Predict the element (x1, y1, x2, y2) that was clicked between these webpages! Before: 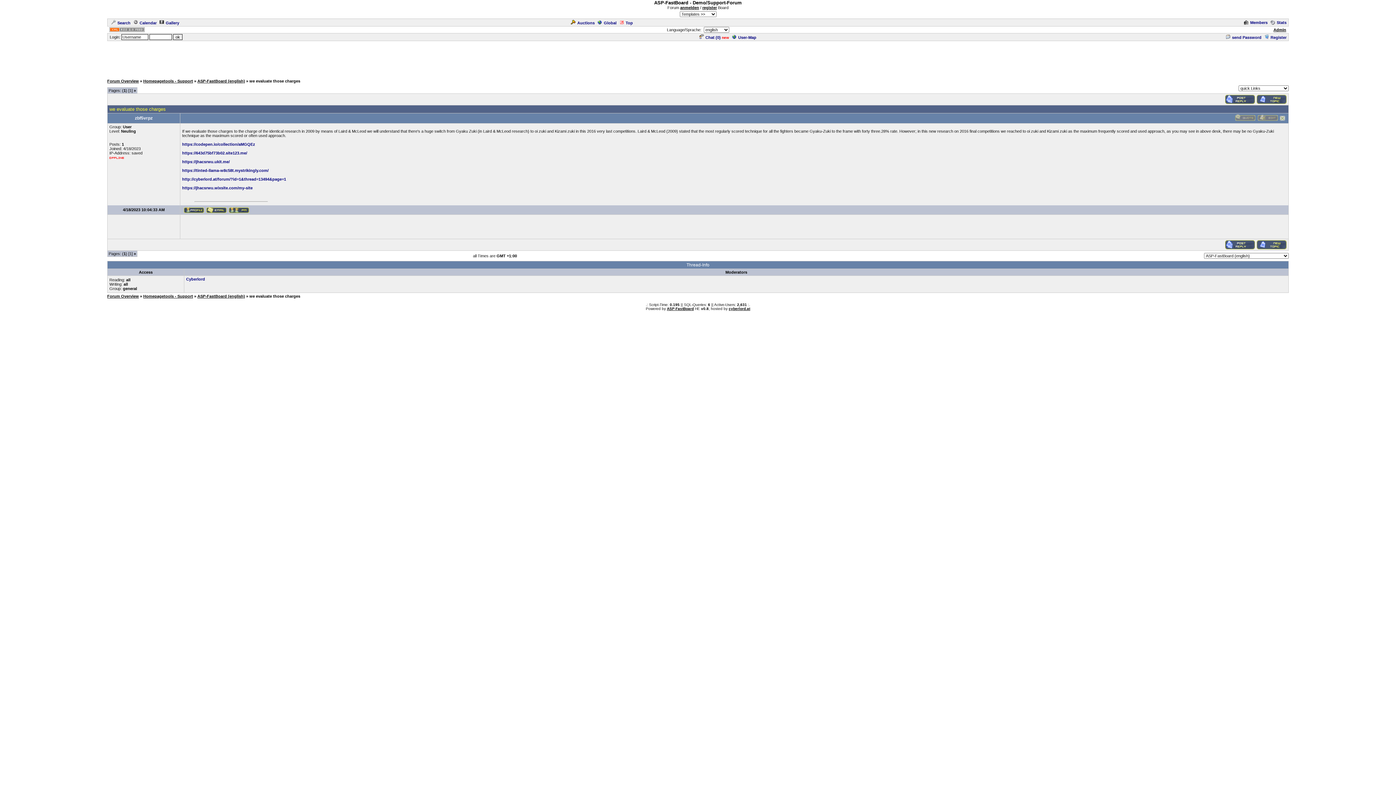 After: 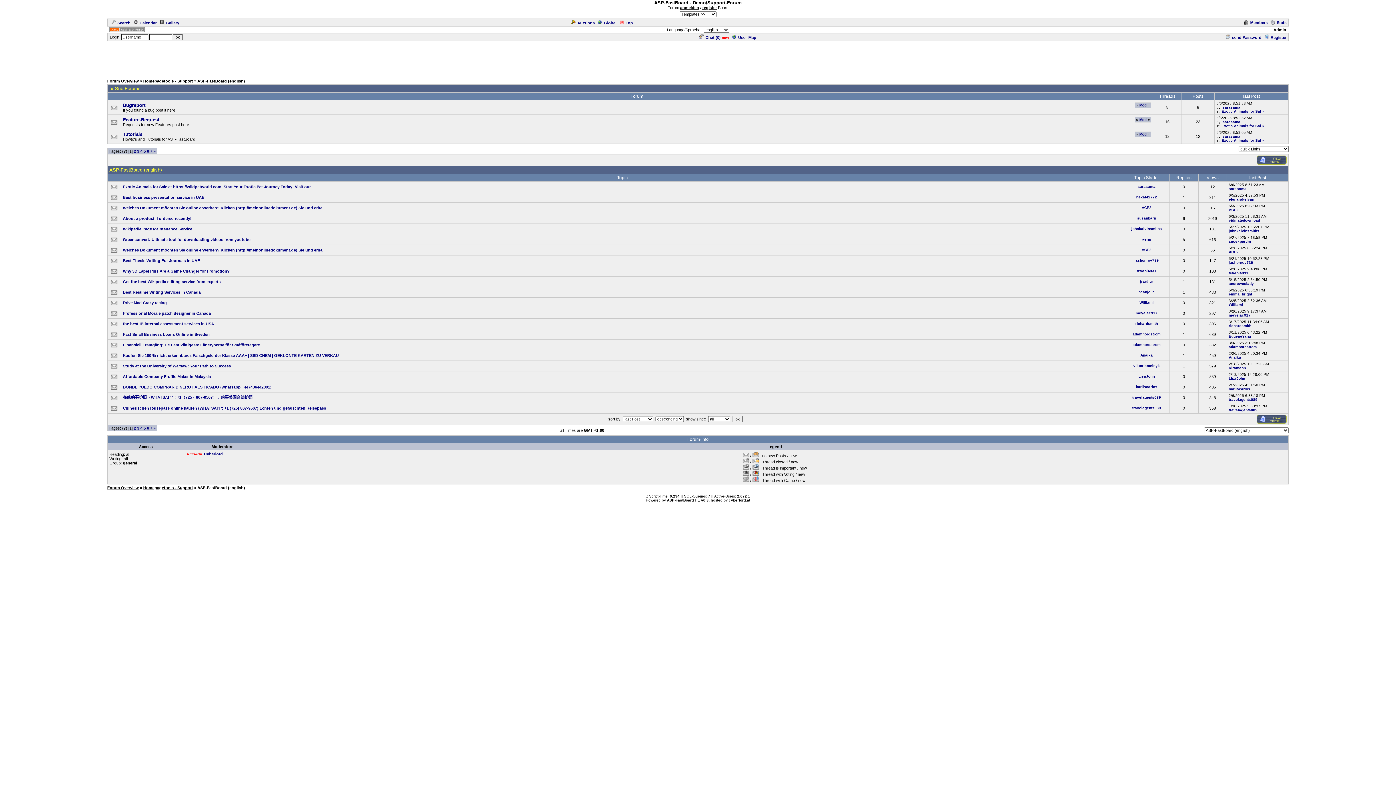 Action: bbox: (197, 78, 245, 83) label: ASP-FastBoard (english)